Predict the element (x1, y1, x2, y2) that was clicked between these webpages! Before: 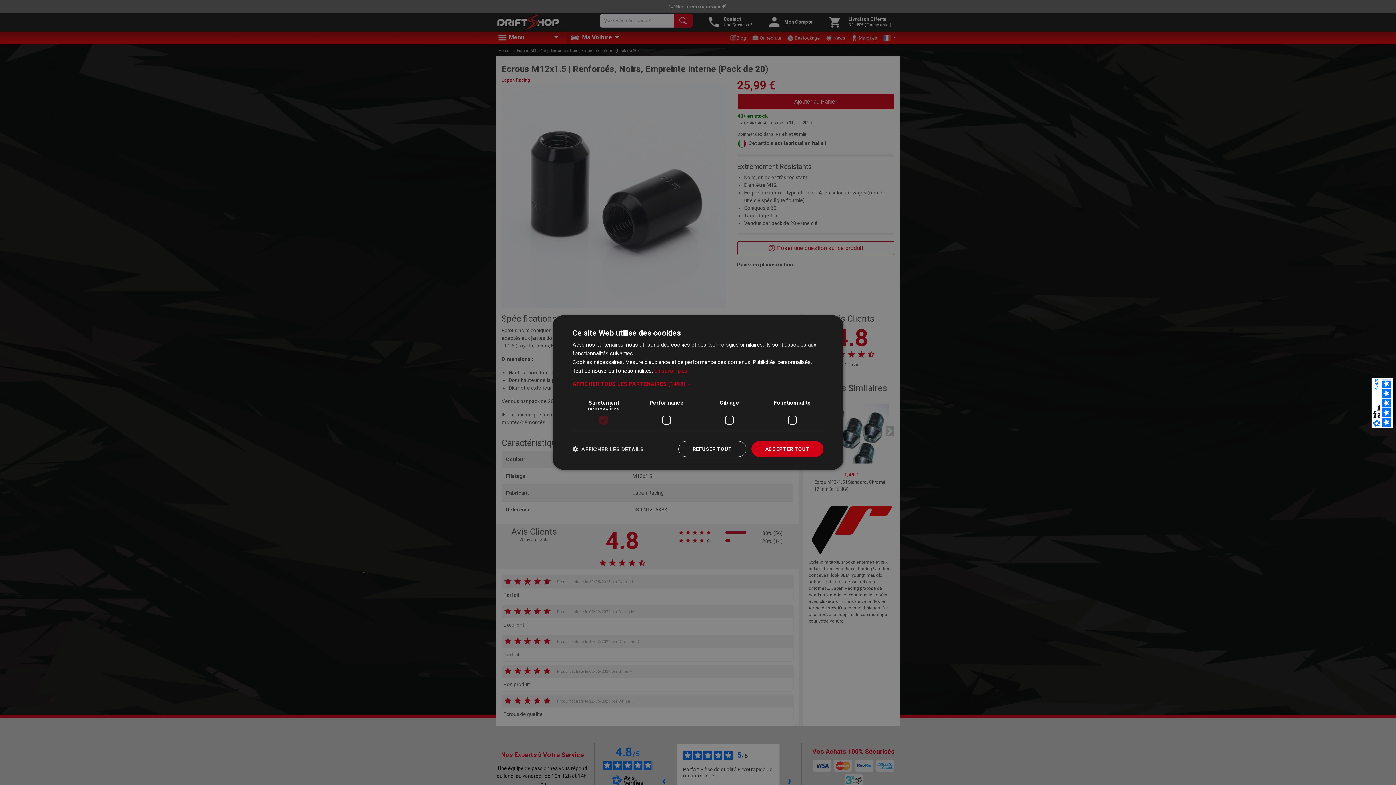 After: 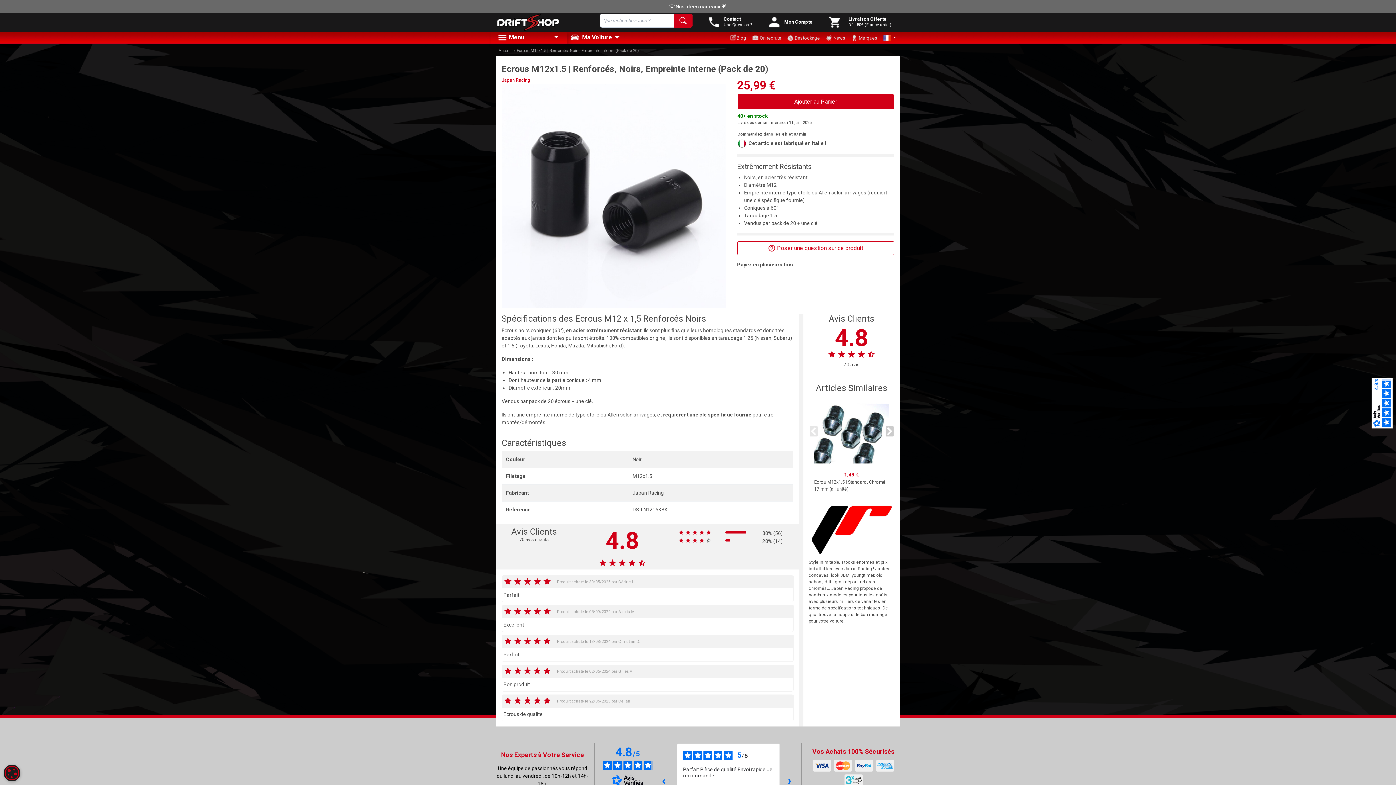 Action: bbox: (751, 441, 823, 457) label: ACCEPTER TOUT